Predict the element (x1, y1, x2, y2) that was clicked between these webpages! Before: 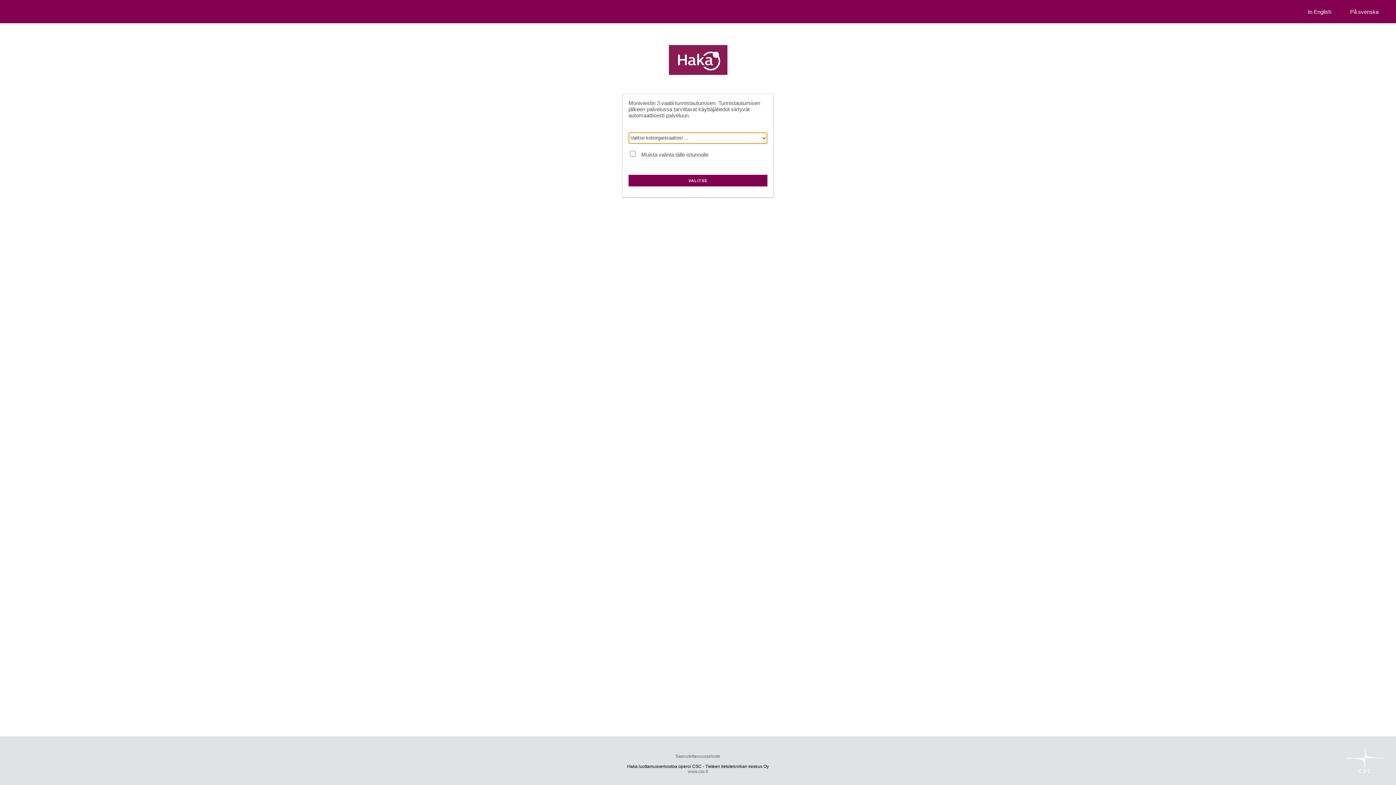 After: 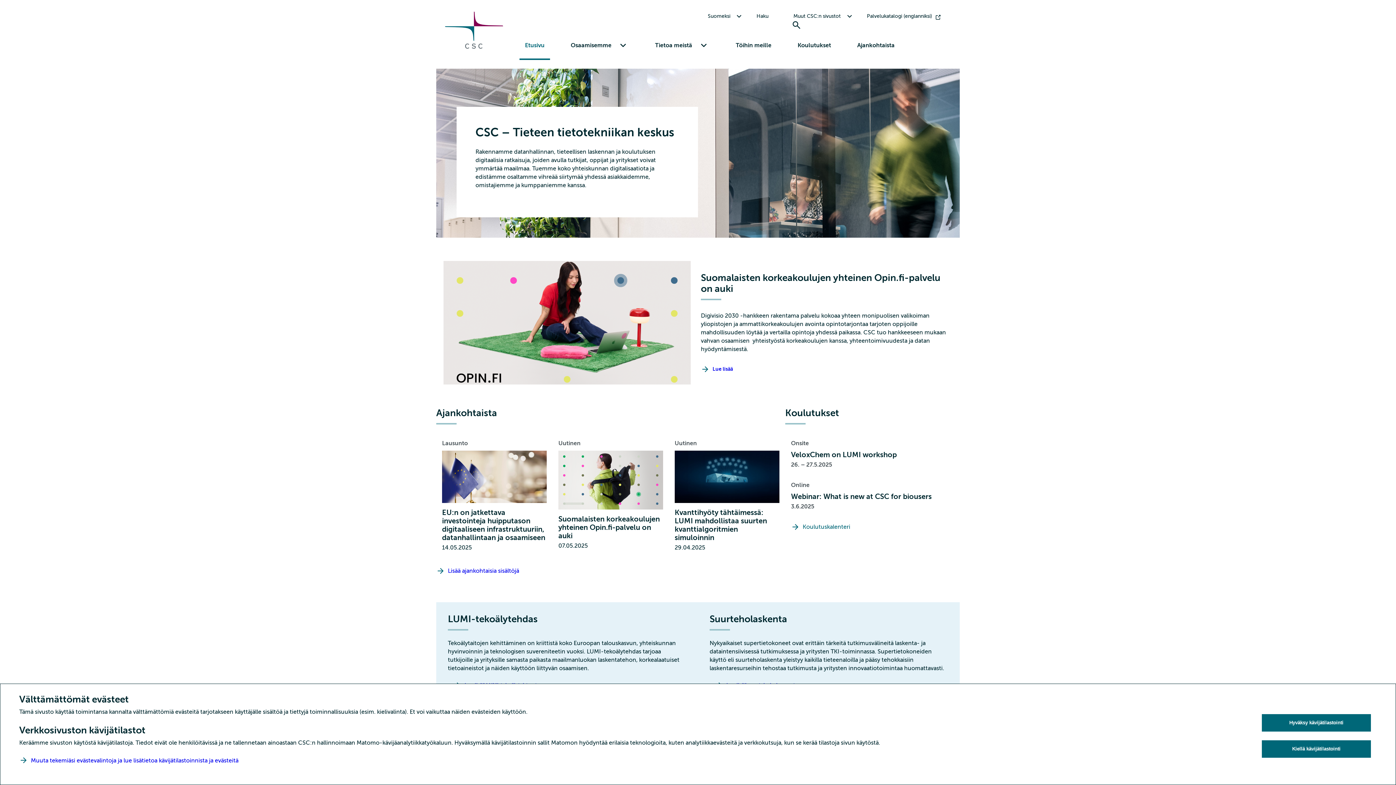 Action: bbox: (688, 769, 708, 774) label: www.csc.fi